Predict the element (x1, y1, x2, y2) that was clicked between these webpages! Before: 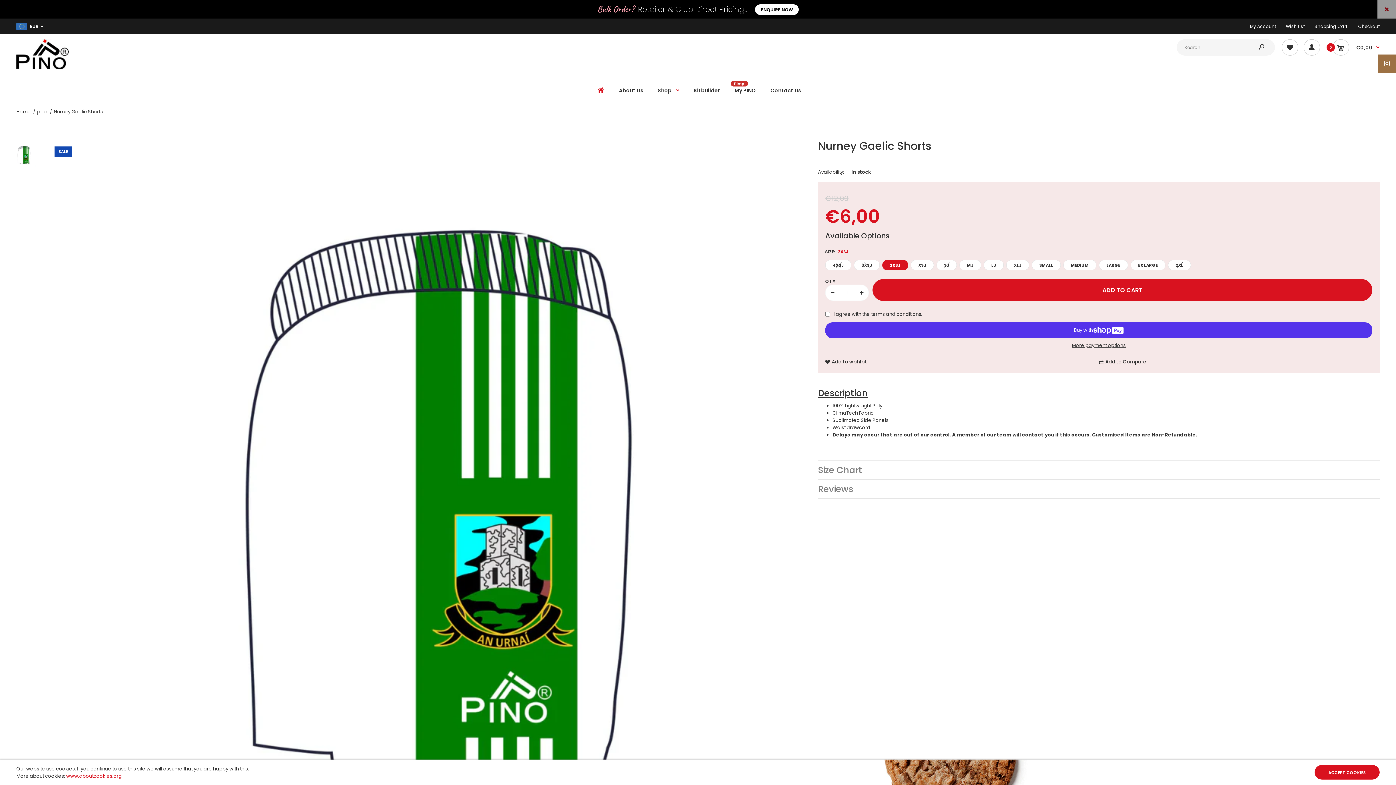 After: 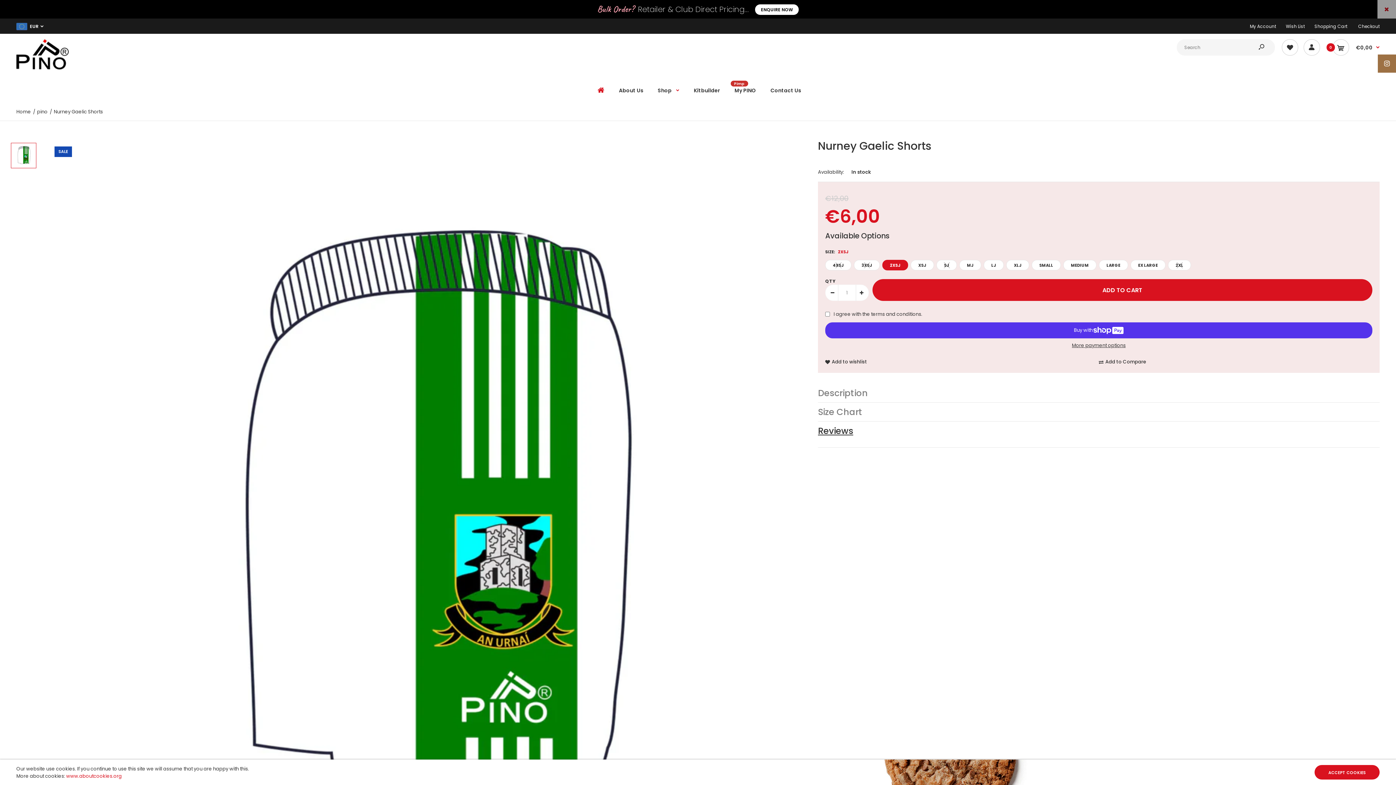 Action: label: Reviews bbox: (818, 480, 1380, 498)